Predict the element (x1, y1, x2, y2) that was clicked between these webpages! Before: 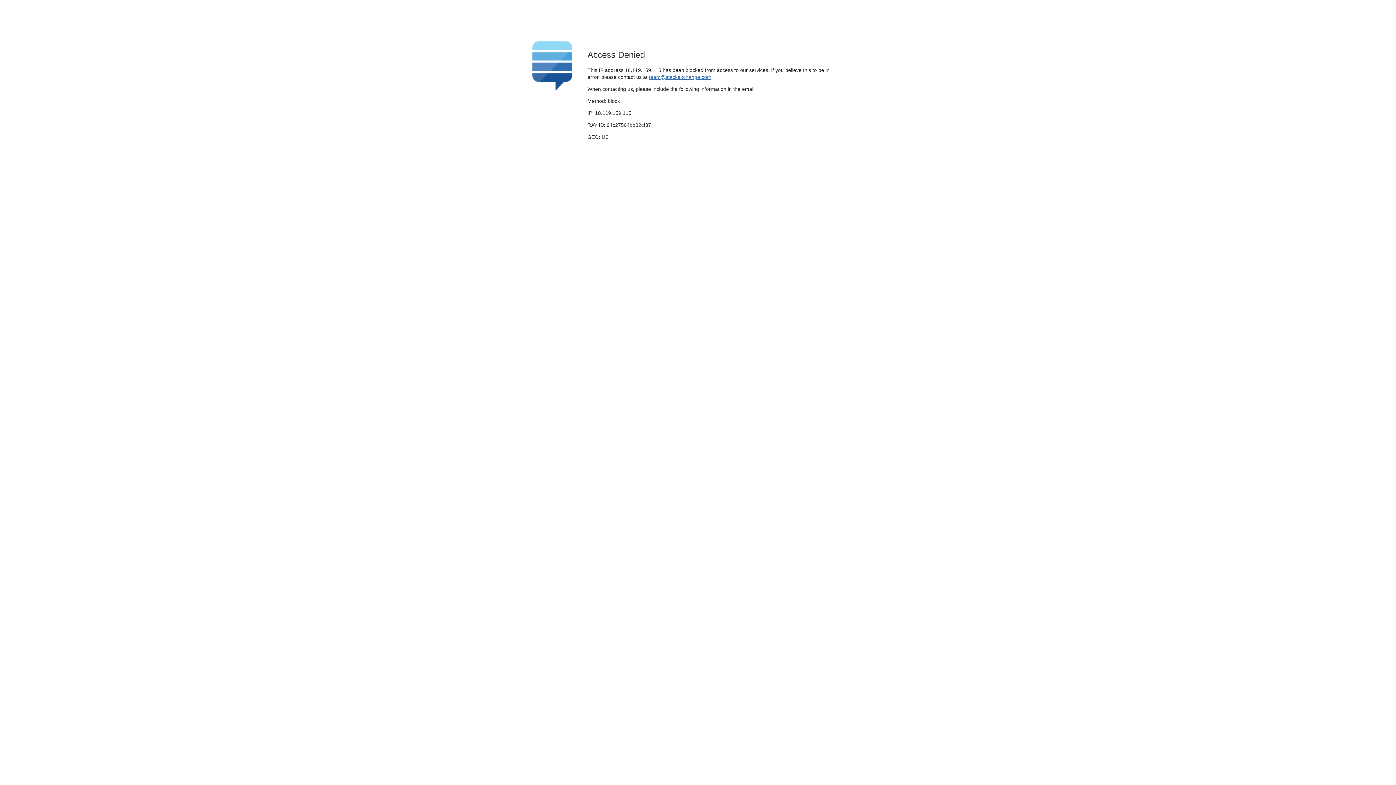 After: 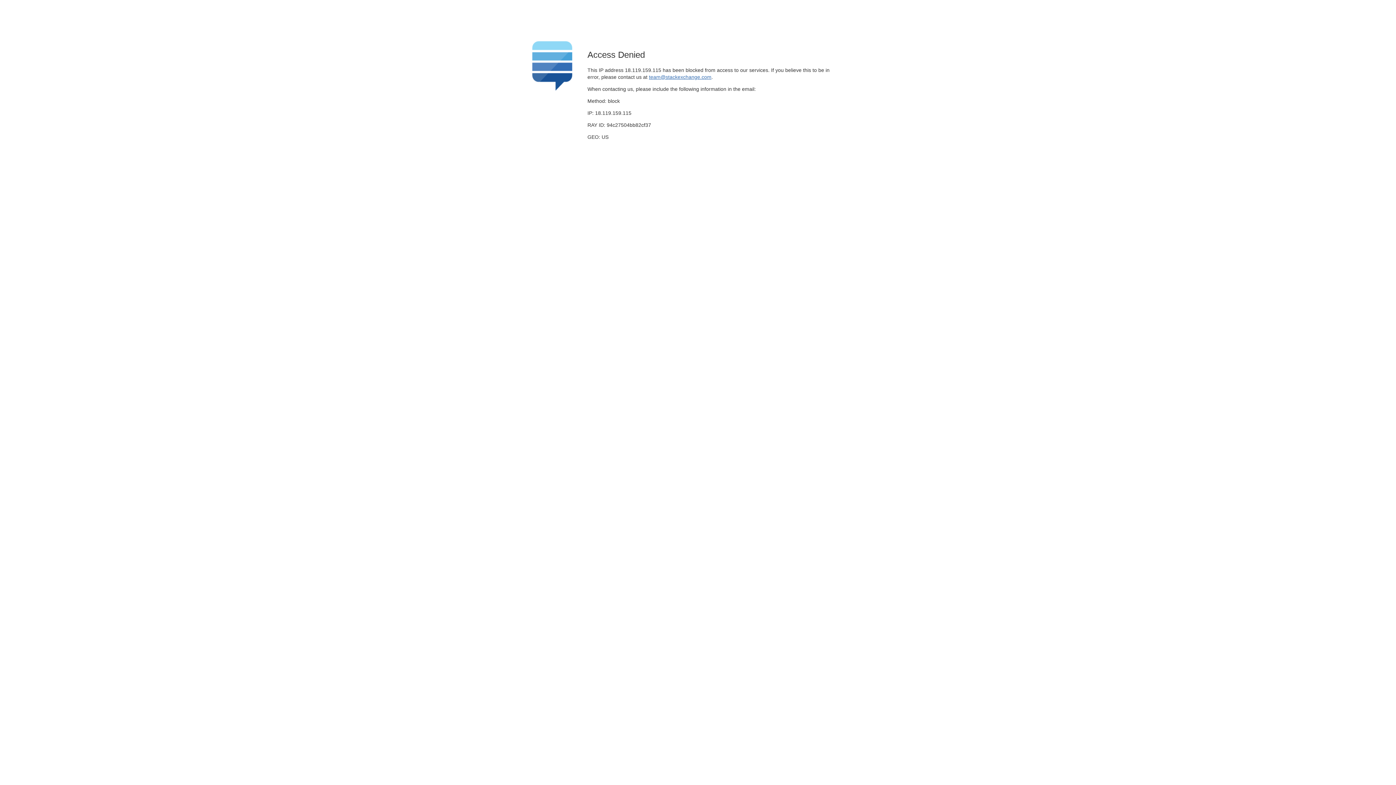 Action: bbox: (649, 74, 711, 79) label: team@stackexchange.com